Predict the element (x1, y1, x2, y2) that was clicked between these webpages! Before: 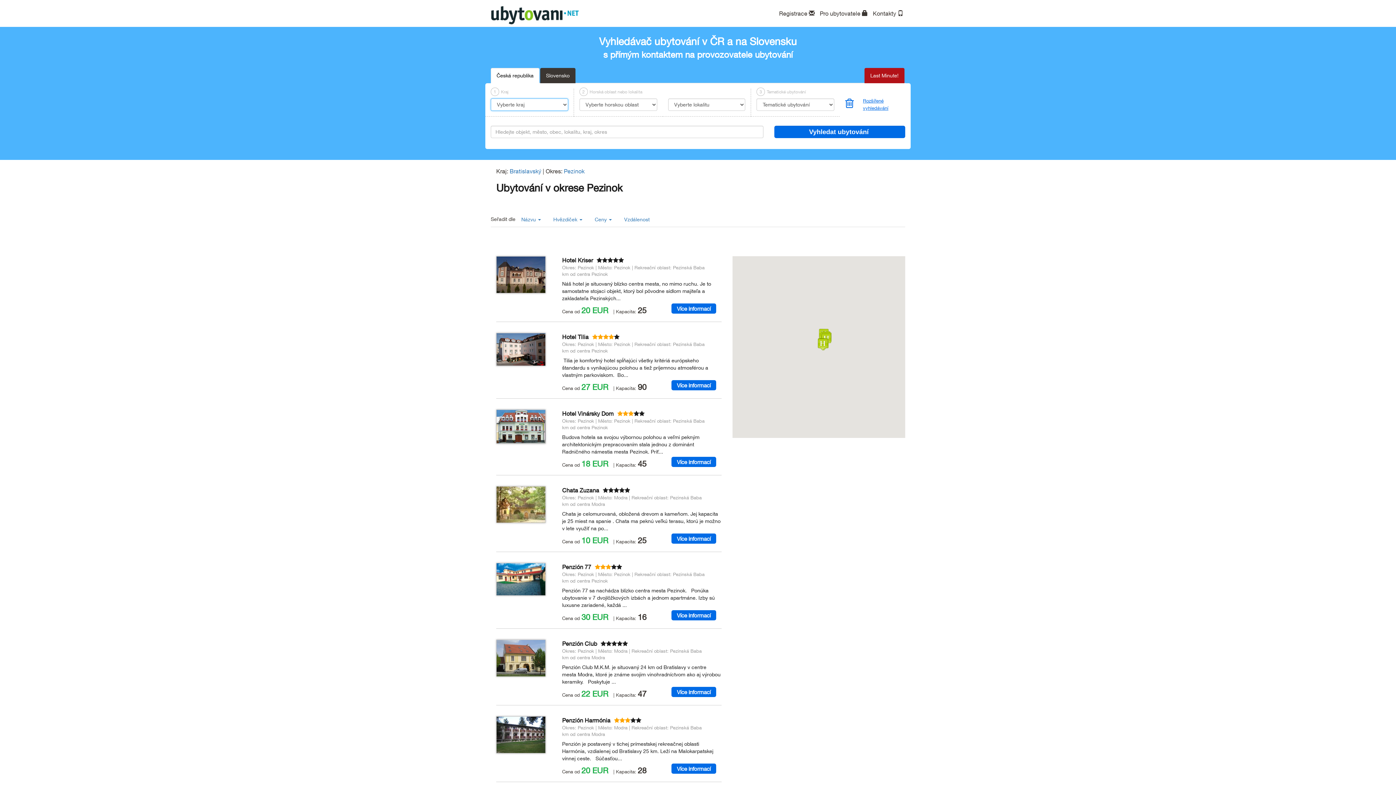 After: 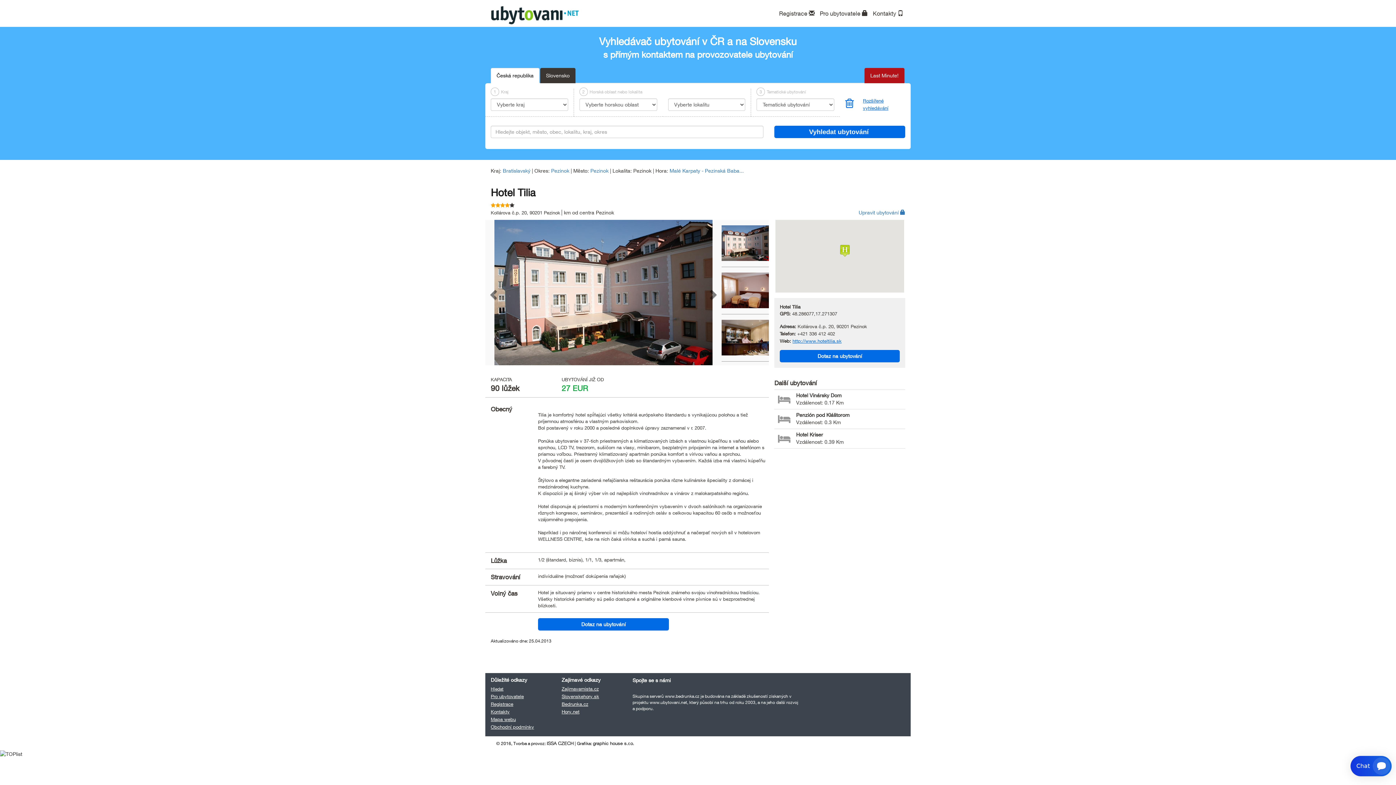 Action: bbox: (496, 332, 545, 366)